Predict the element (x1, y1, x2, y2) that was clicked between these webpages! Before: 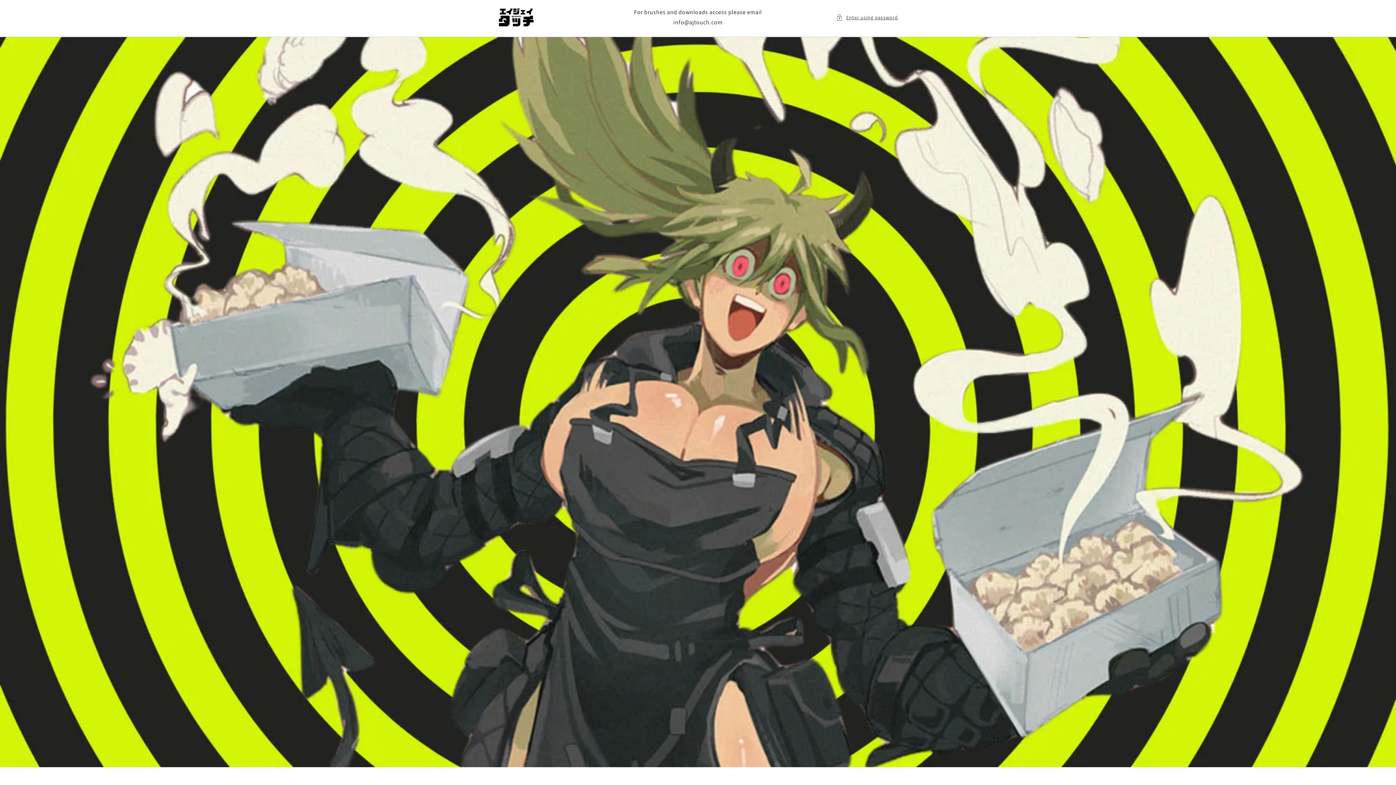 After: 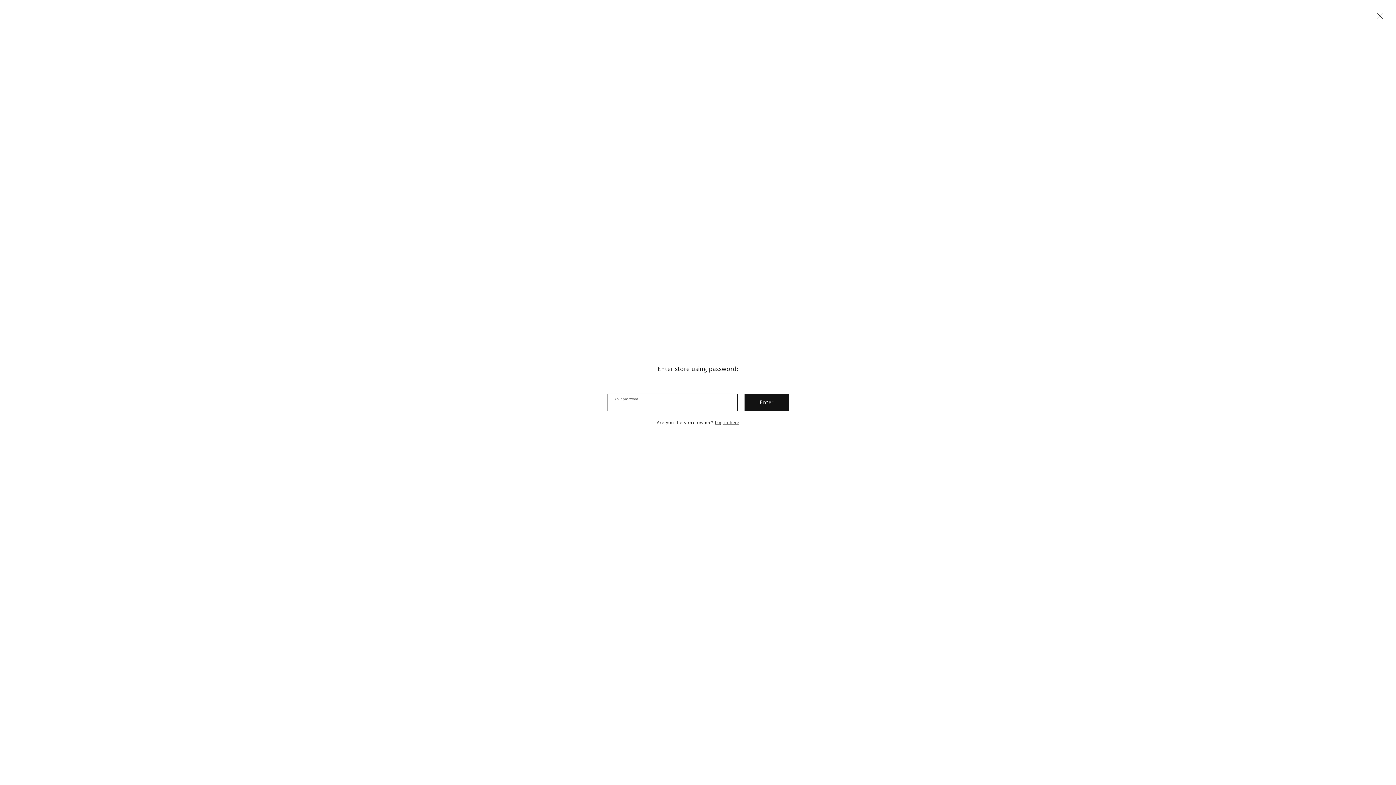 Action: label: Enter using password bbox: (836, 12, 898, 22)